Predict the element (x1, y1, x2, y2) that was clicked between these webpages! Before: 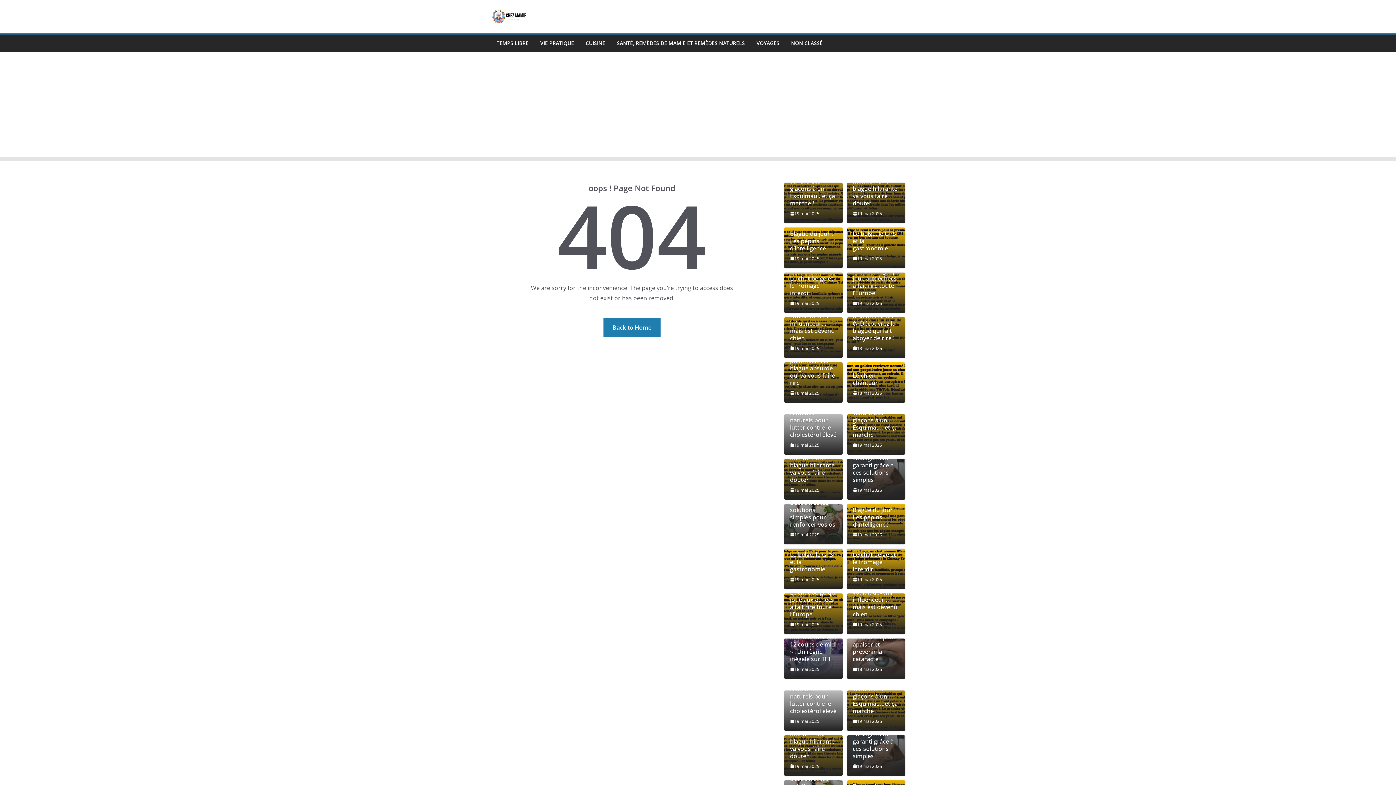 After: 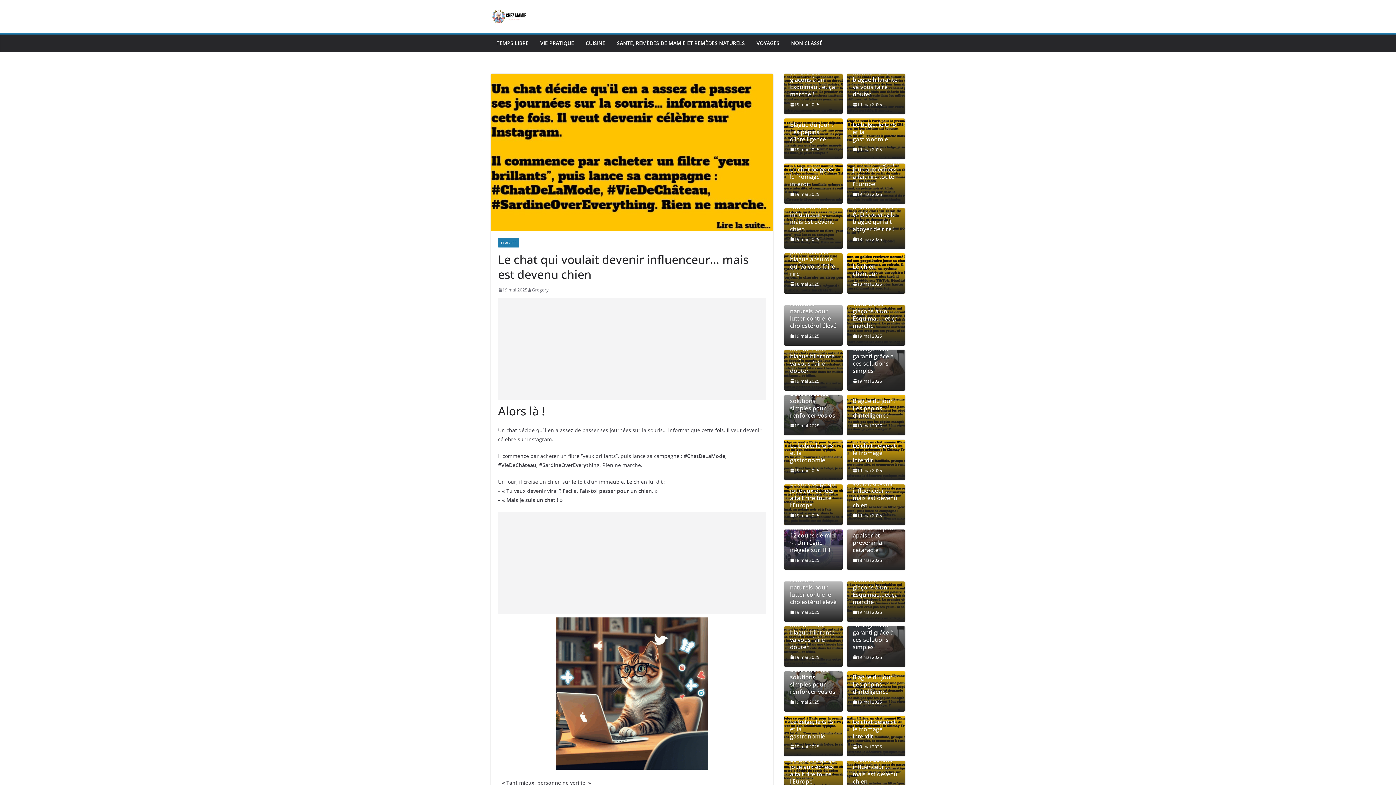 Action: bbox: (790, 344, 819, 352) label: 19 mai 2025